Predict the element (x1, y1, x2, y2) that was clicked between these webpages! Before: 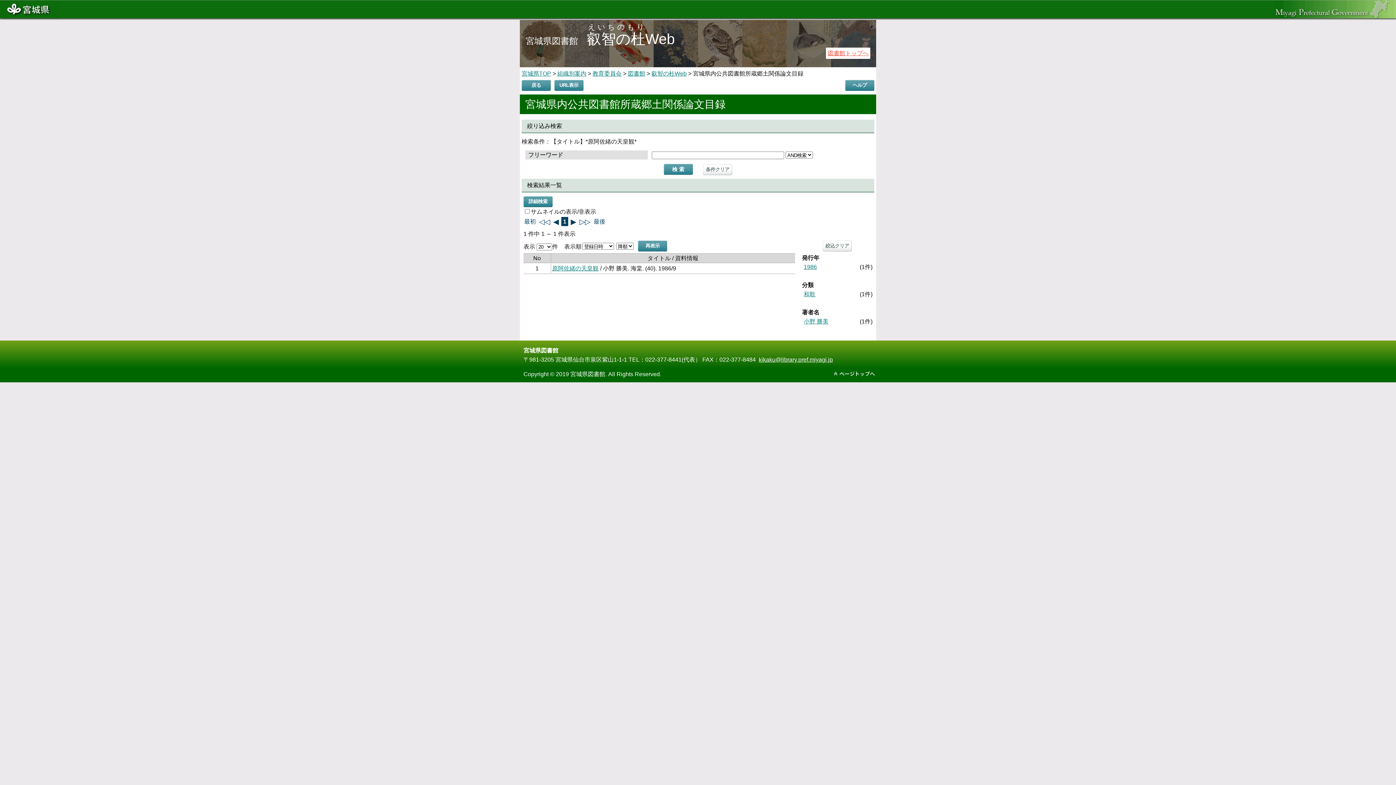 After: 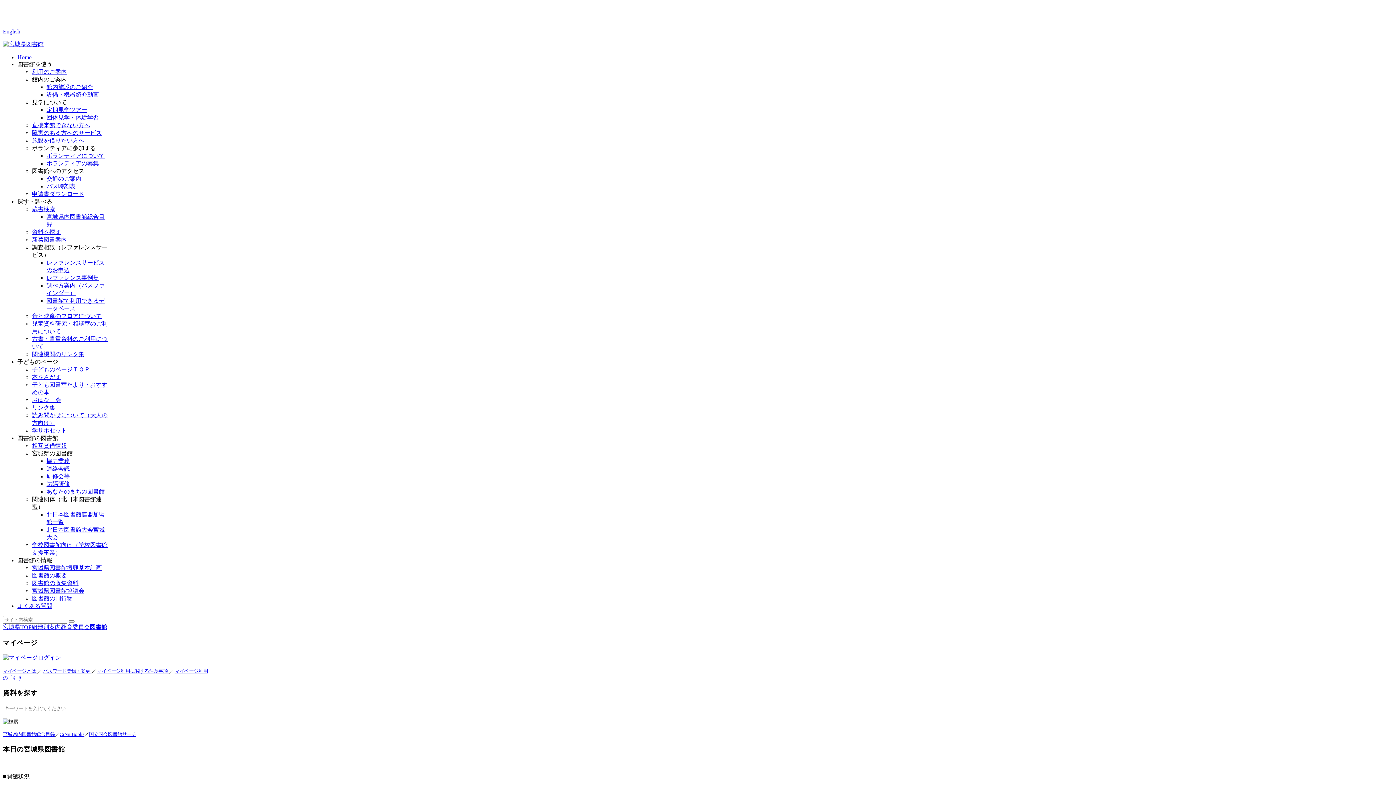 Action: bbox: (628, 70, 645, 76) label: 図書館